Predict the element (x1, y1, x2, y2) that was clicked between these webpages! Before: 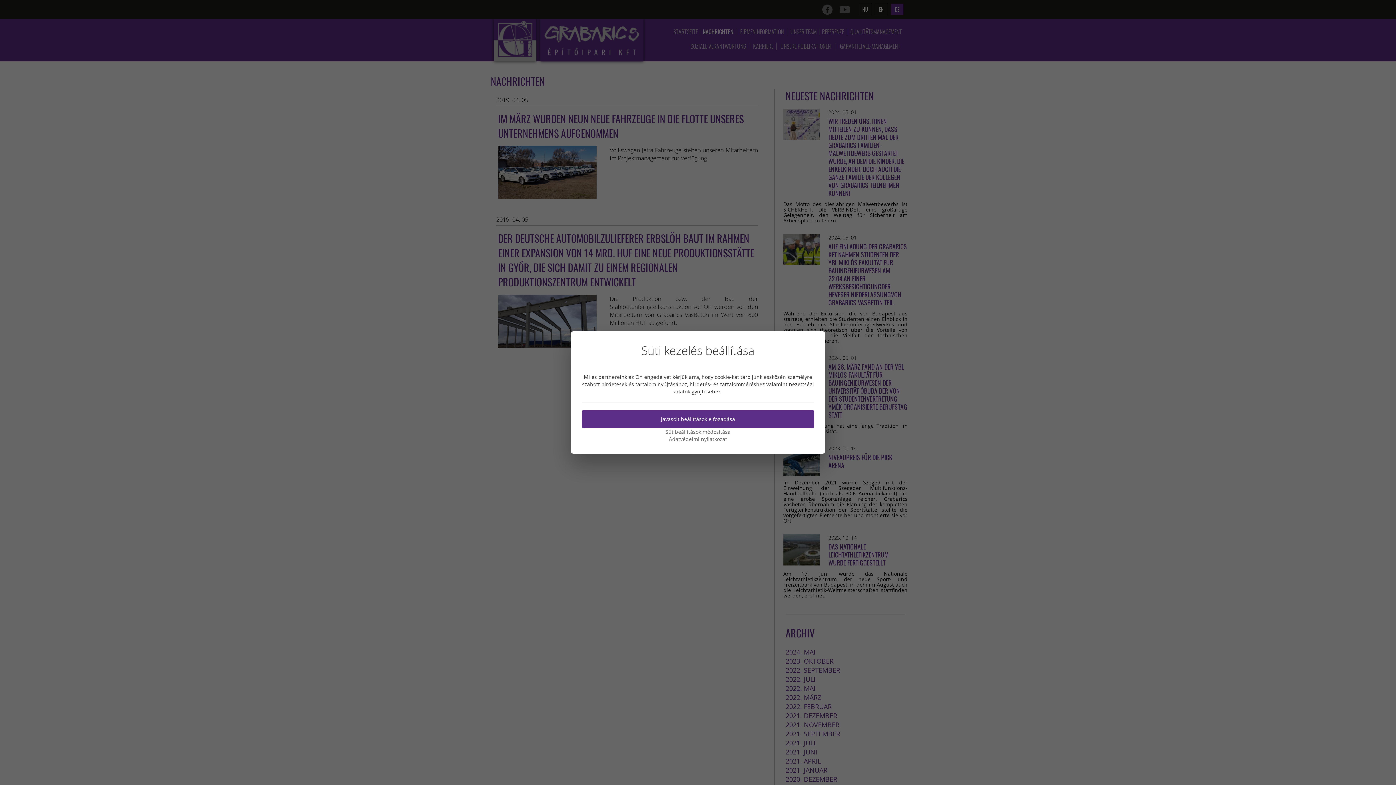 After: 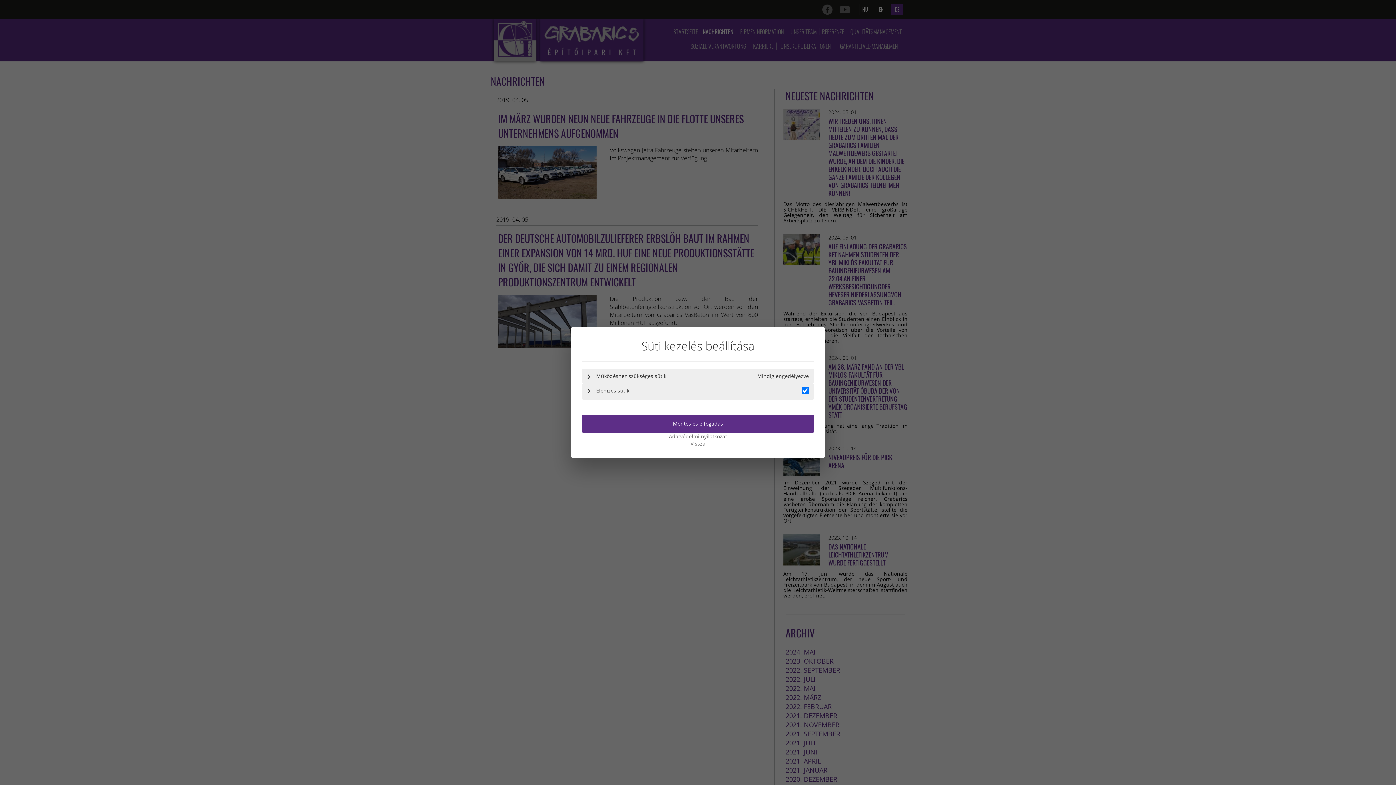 Action: bbox: (581, 428, 814, 435) label: Sütibeállítások módosítása